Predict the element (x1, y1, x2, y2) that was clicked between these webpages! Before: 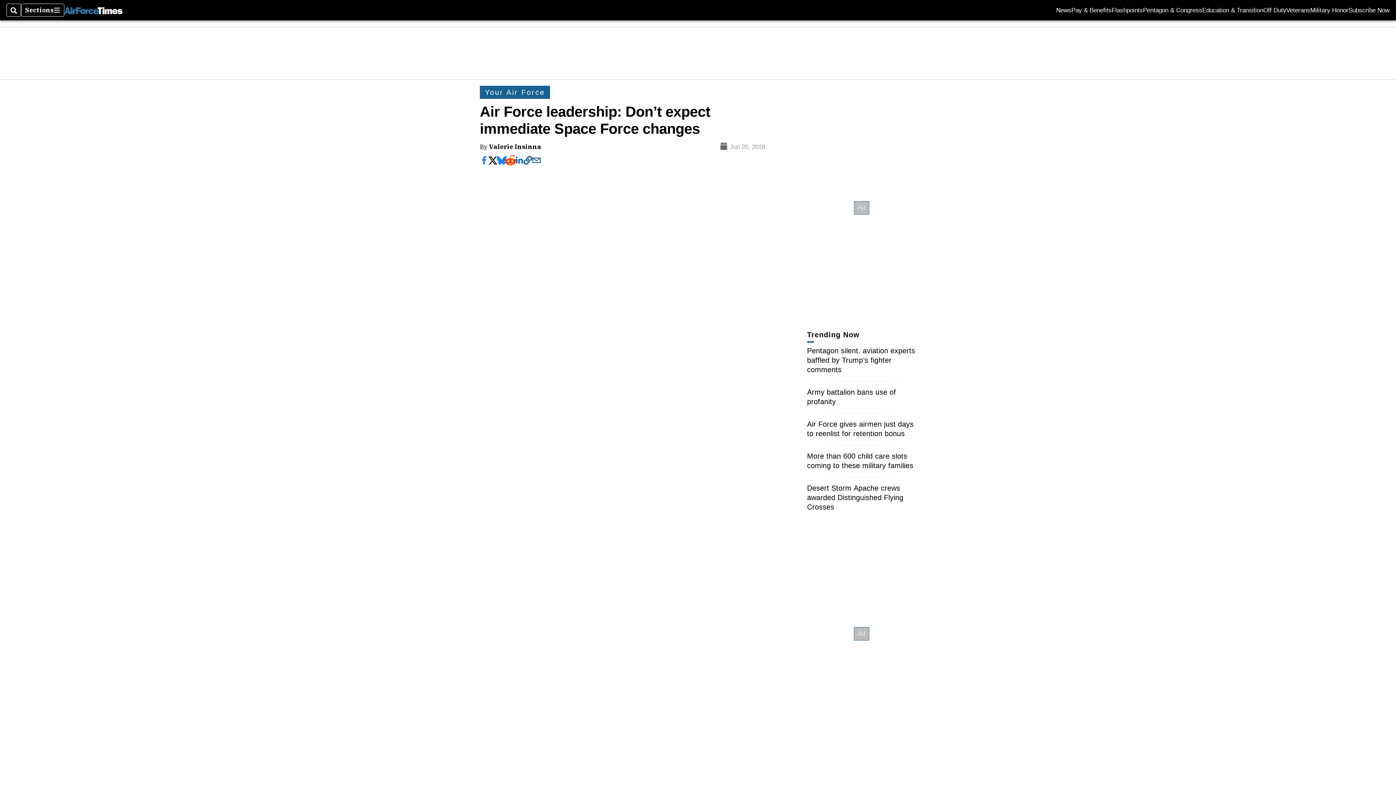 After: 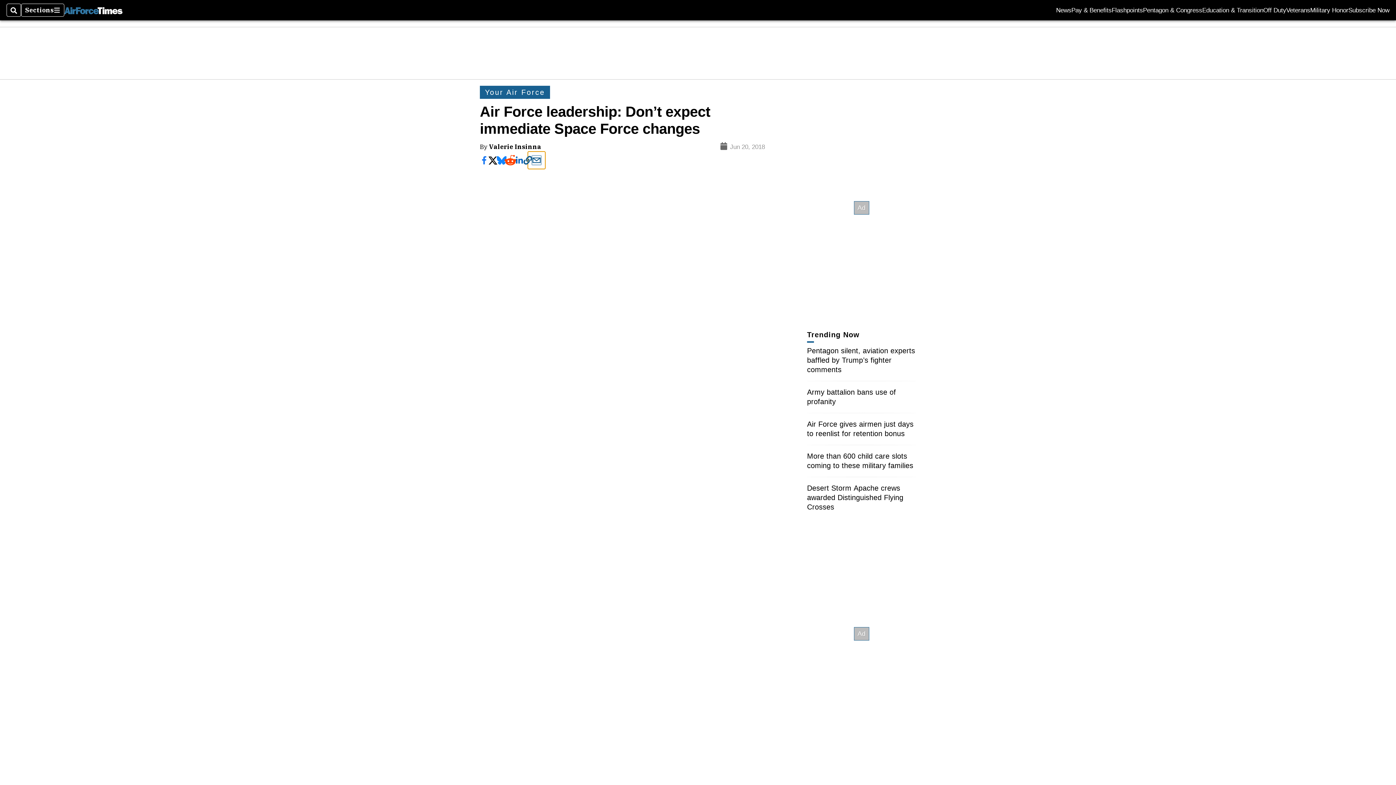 Action: bbox: (532, 156, 541, 164)